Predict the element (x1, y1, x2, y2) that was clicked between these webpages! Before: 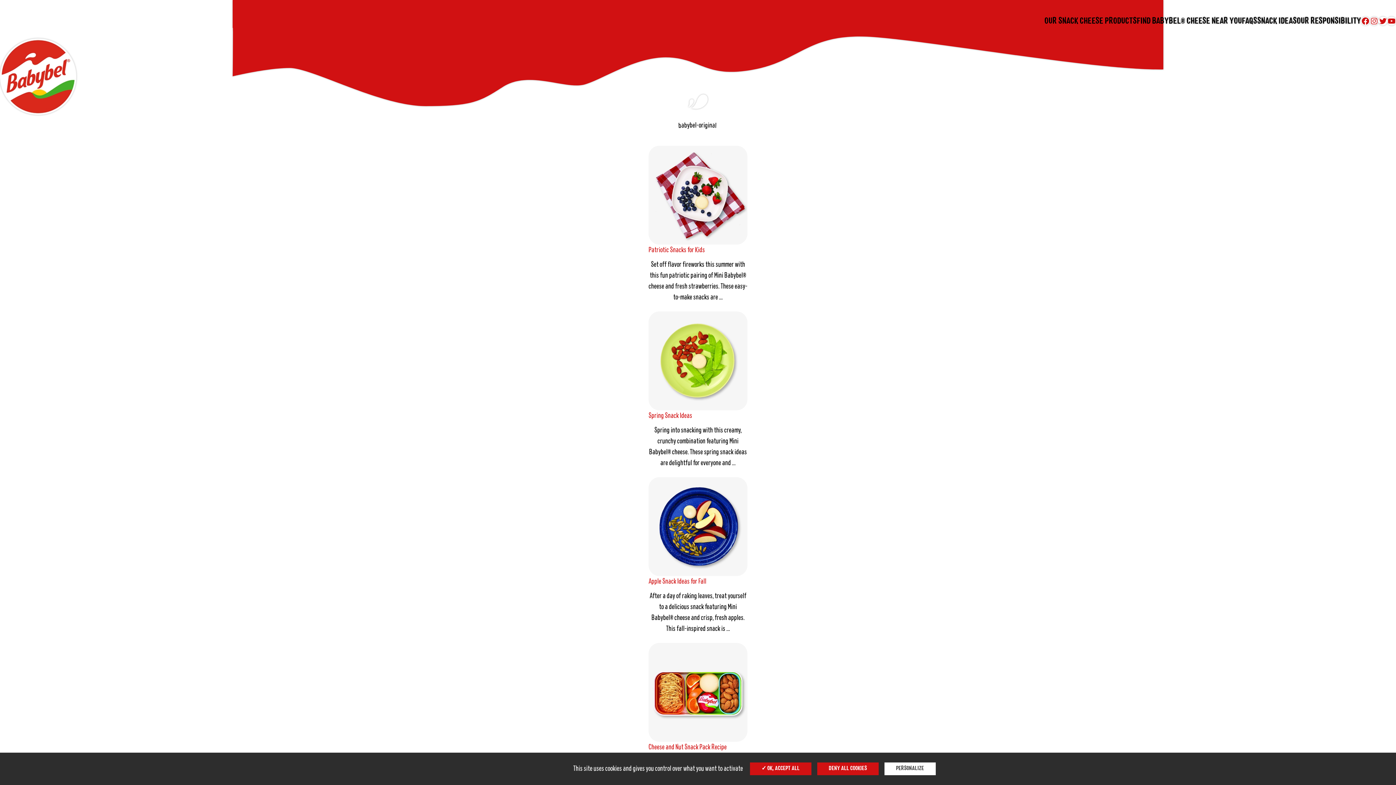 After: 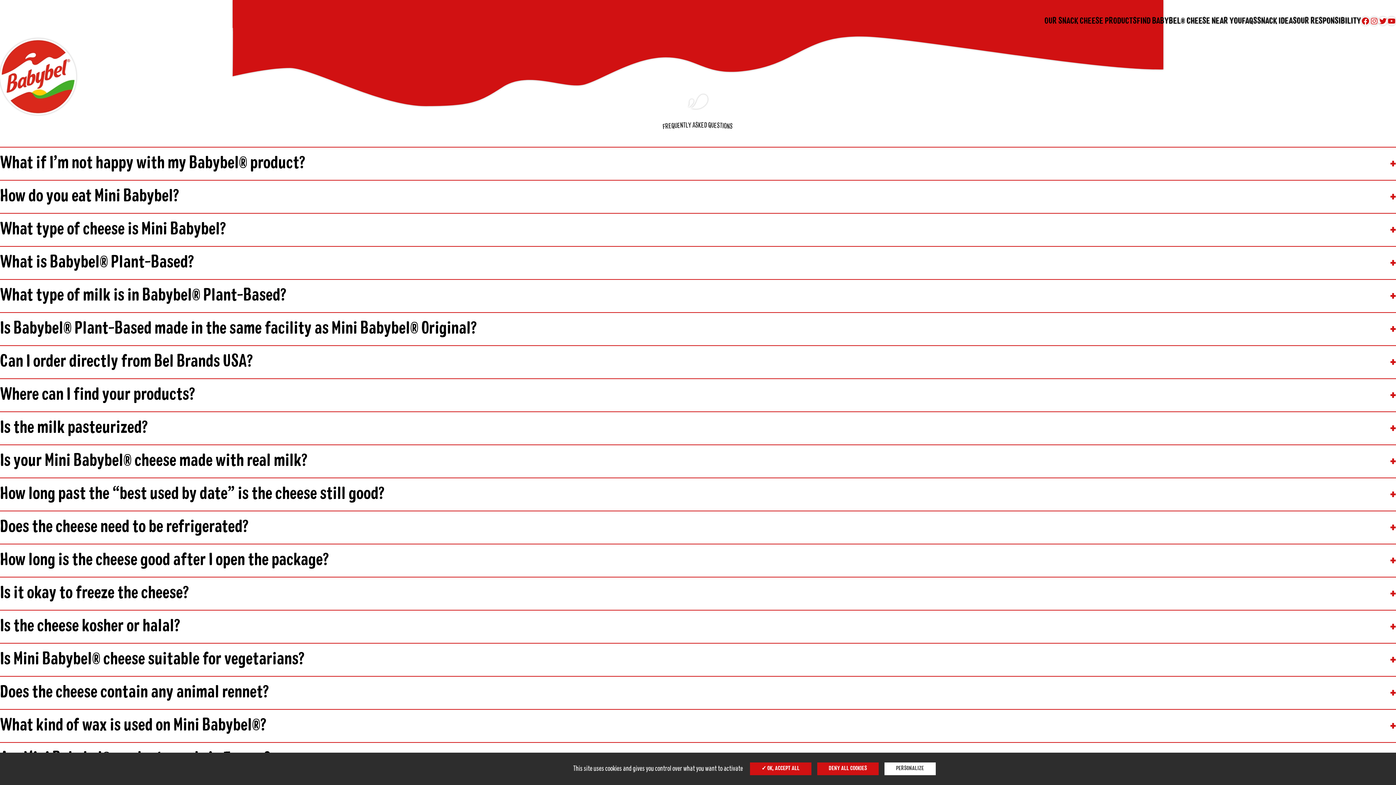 Action: bbox: (1242, 16, 1257, 25) label: FAQS